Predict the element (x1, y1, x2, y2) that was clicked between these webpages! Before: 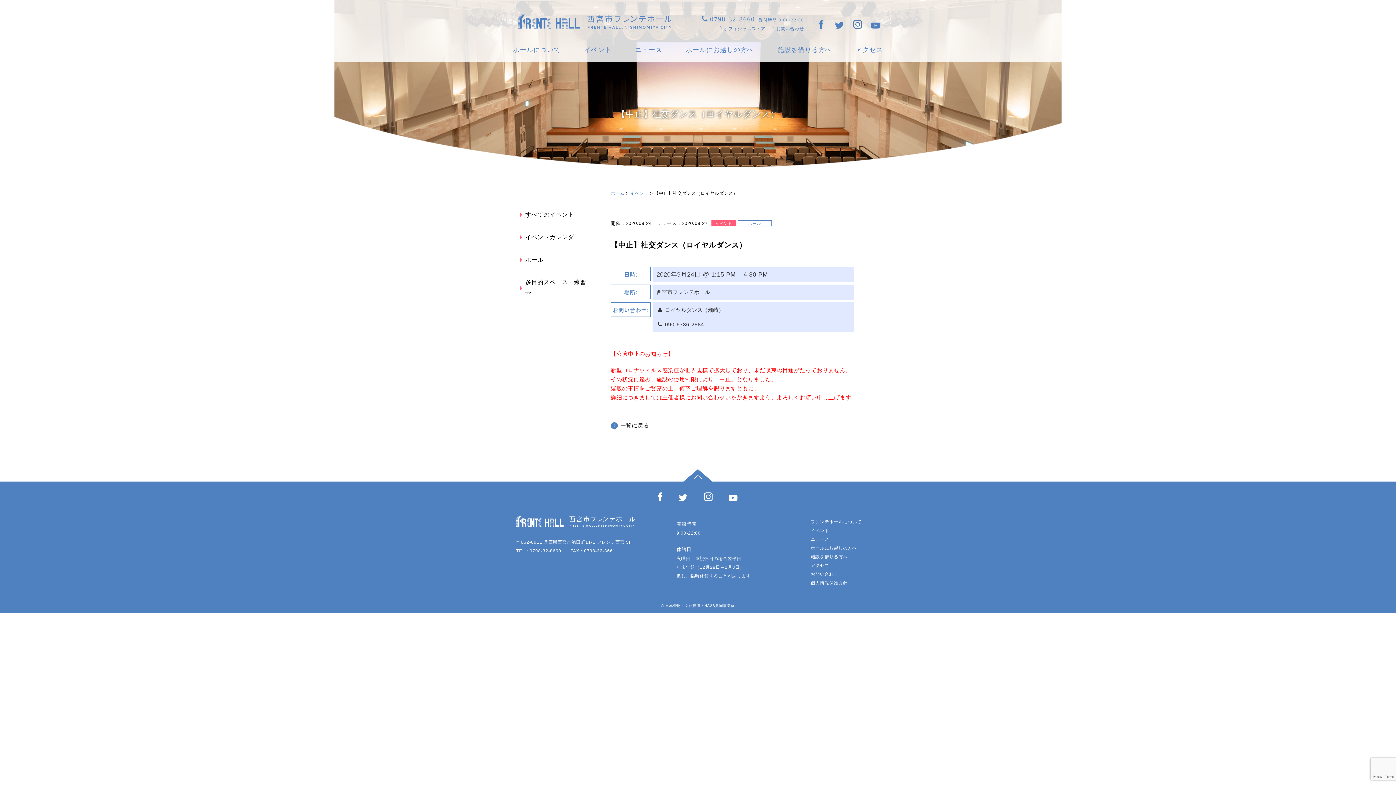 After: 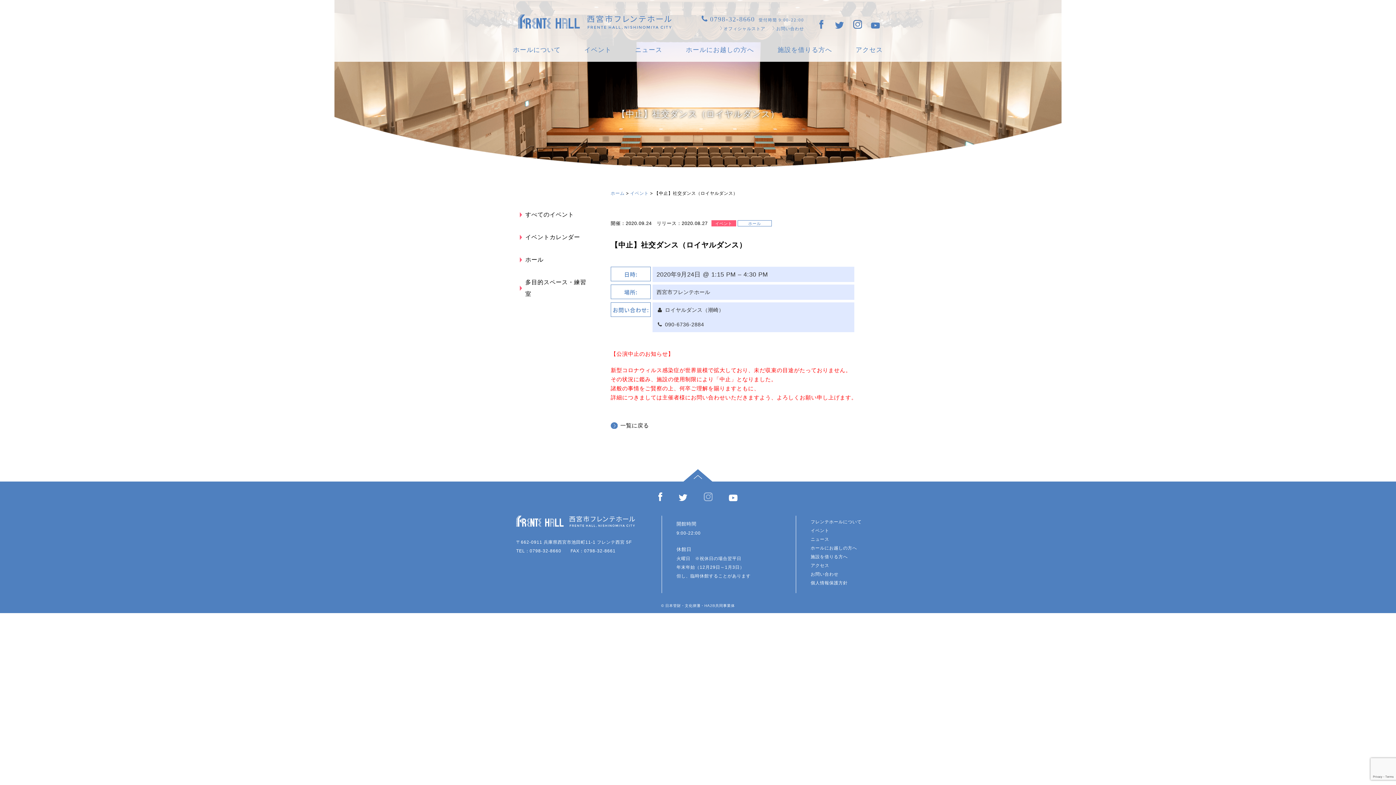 Action: bbox: (704, 496, 712, 502)